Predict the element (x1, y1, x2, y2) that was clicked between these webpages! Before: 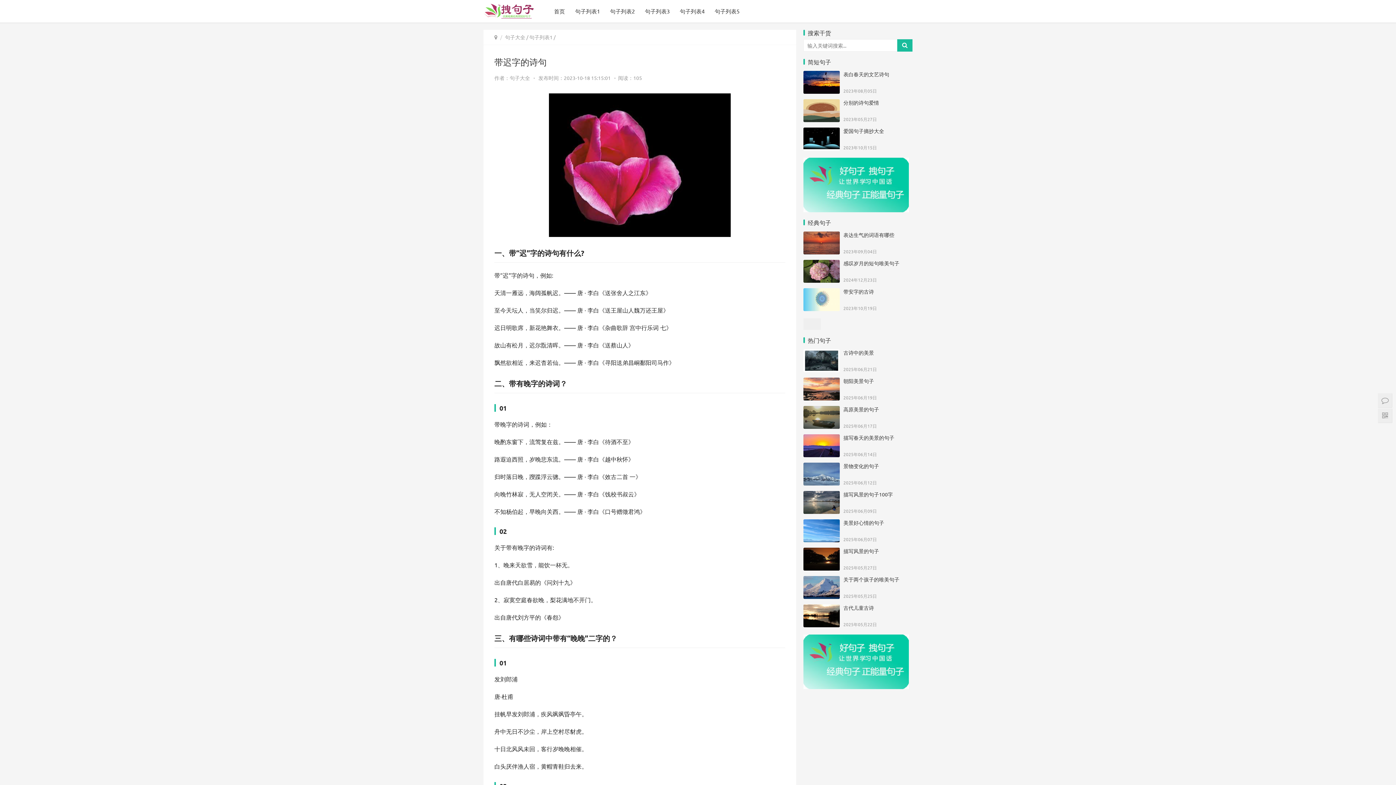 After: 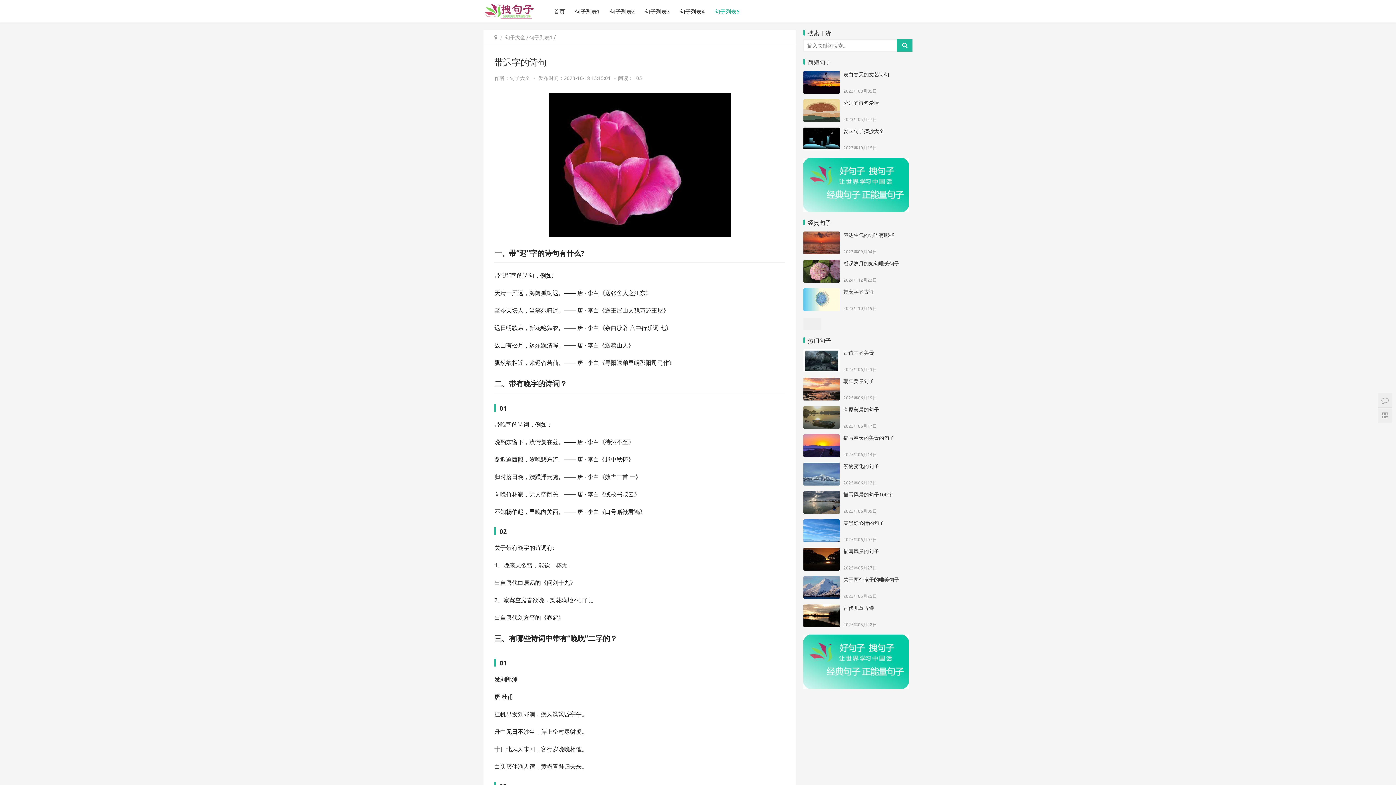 Action: bbox: (709, 0, 744, 22) label: 句子列表5